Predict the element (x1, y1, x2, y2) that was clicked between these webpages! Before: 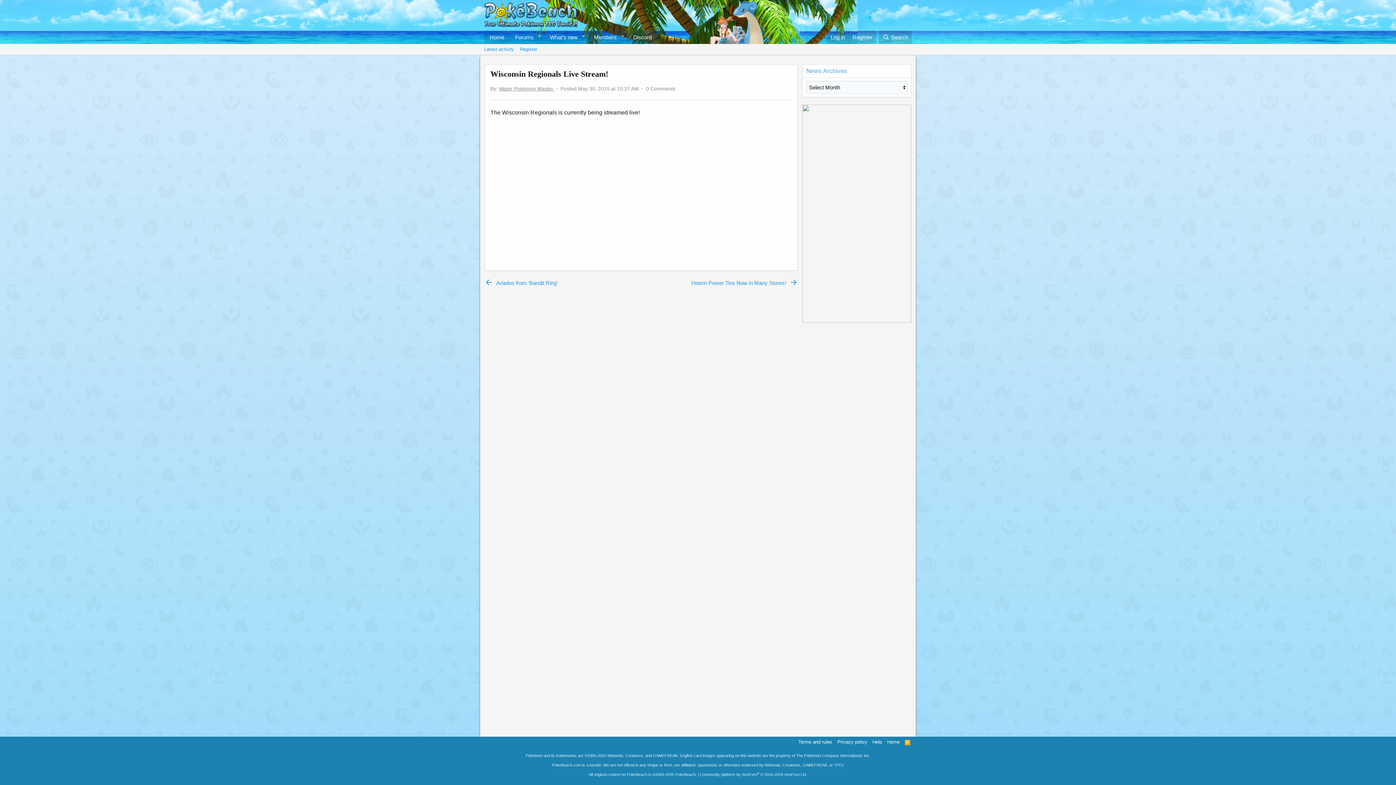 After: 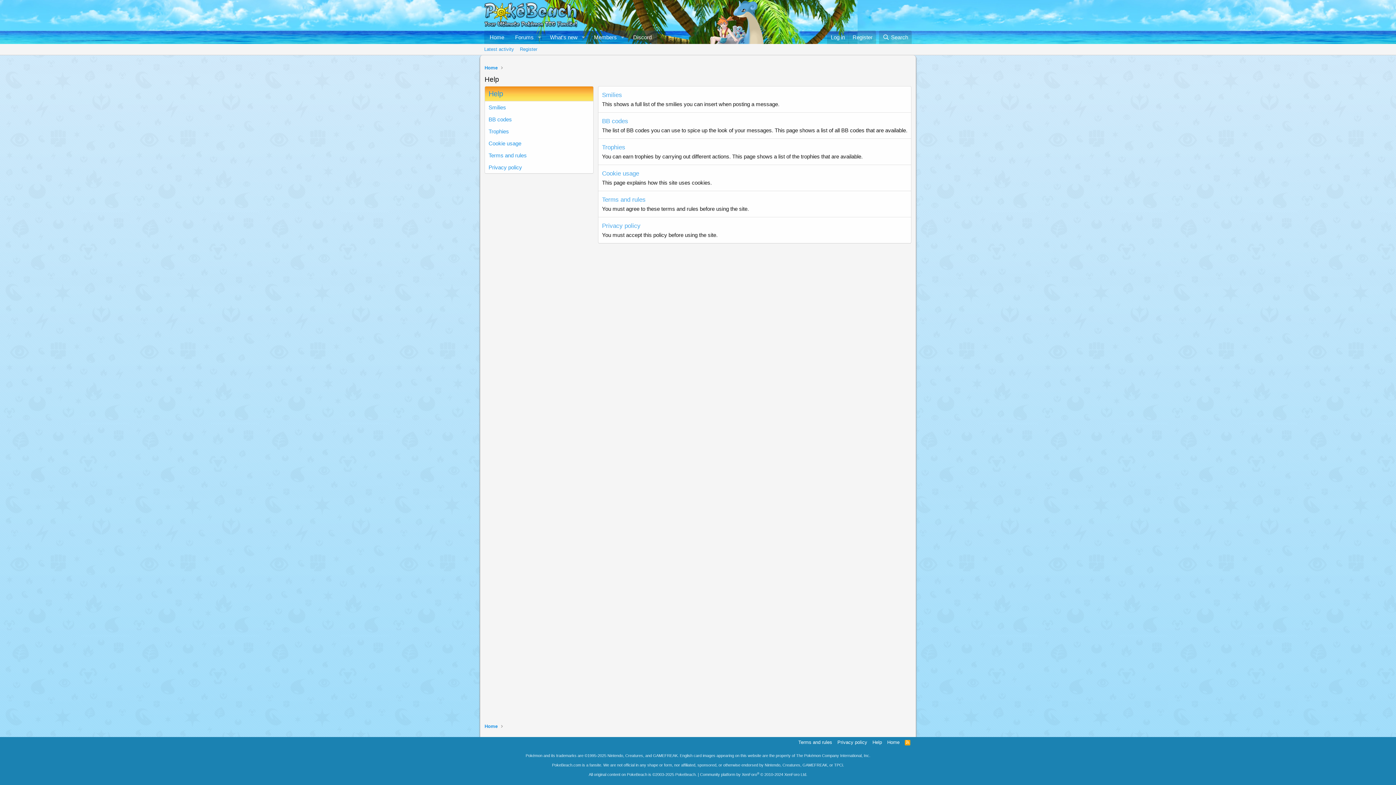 Action: label: Help bbox: (871, 738, 883, 745)